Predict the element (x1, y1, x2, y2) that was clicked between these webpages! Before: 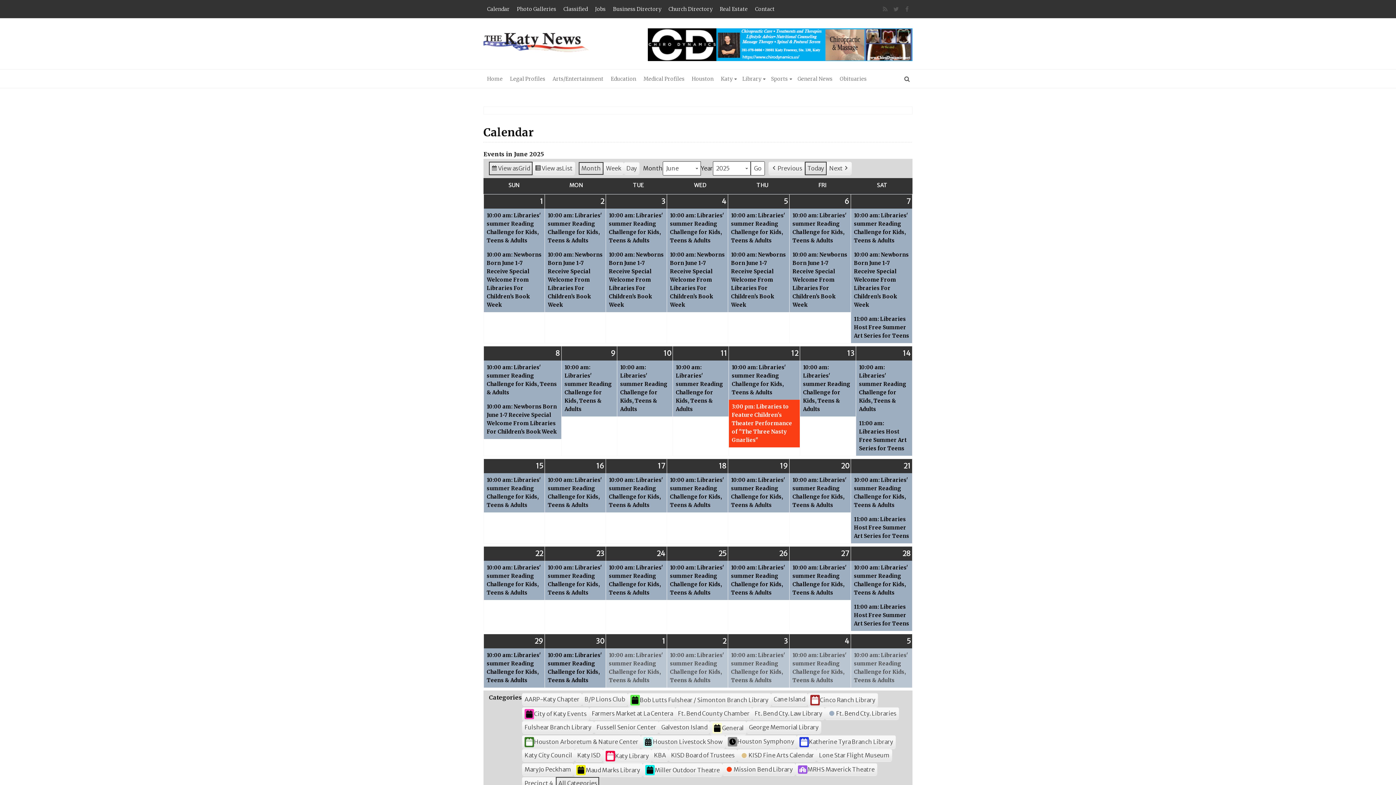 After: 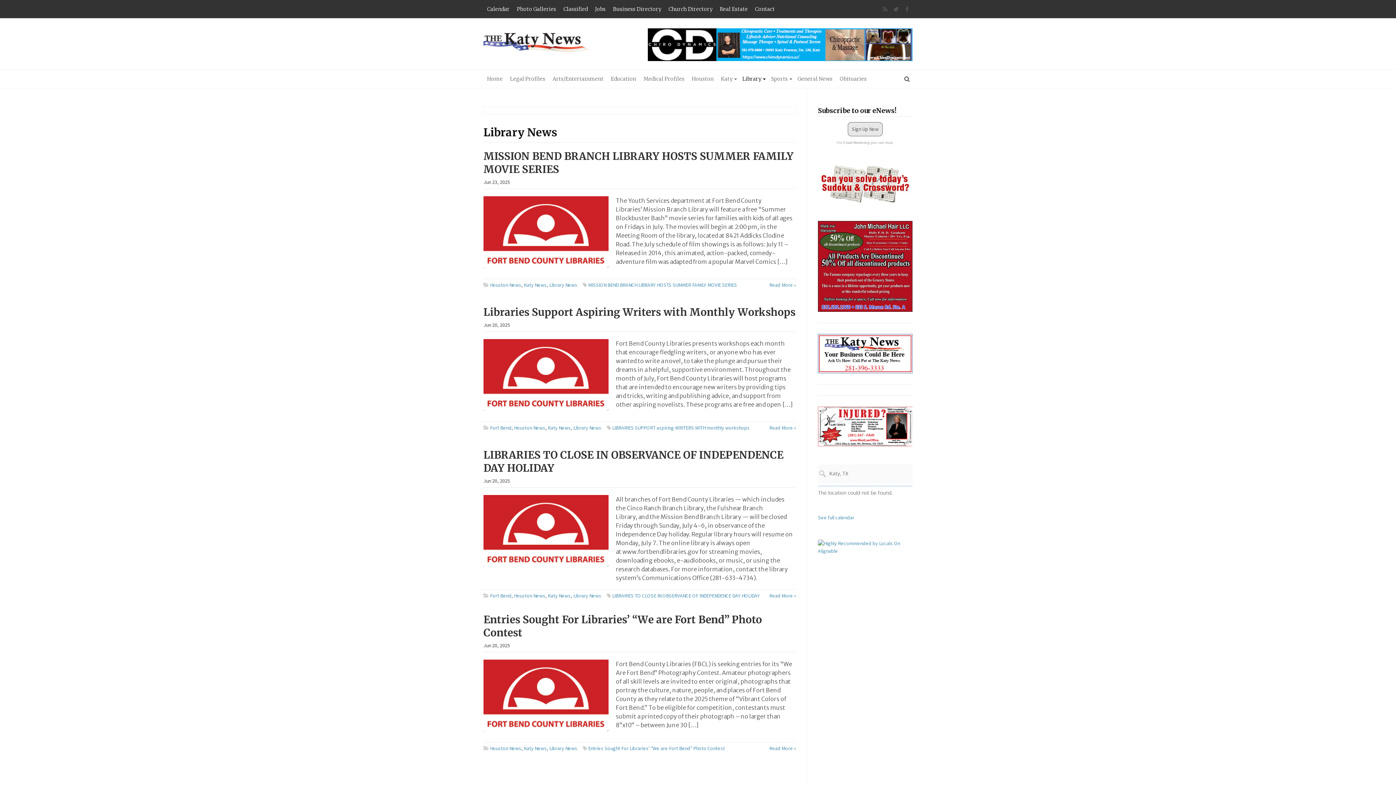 Action: label: Library bbox: (738, 69, 767, 88)